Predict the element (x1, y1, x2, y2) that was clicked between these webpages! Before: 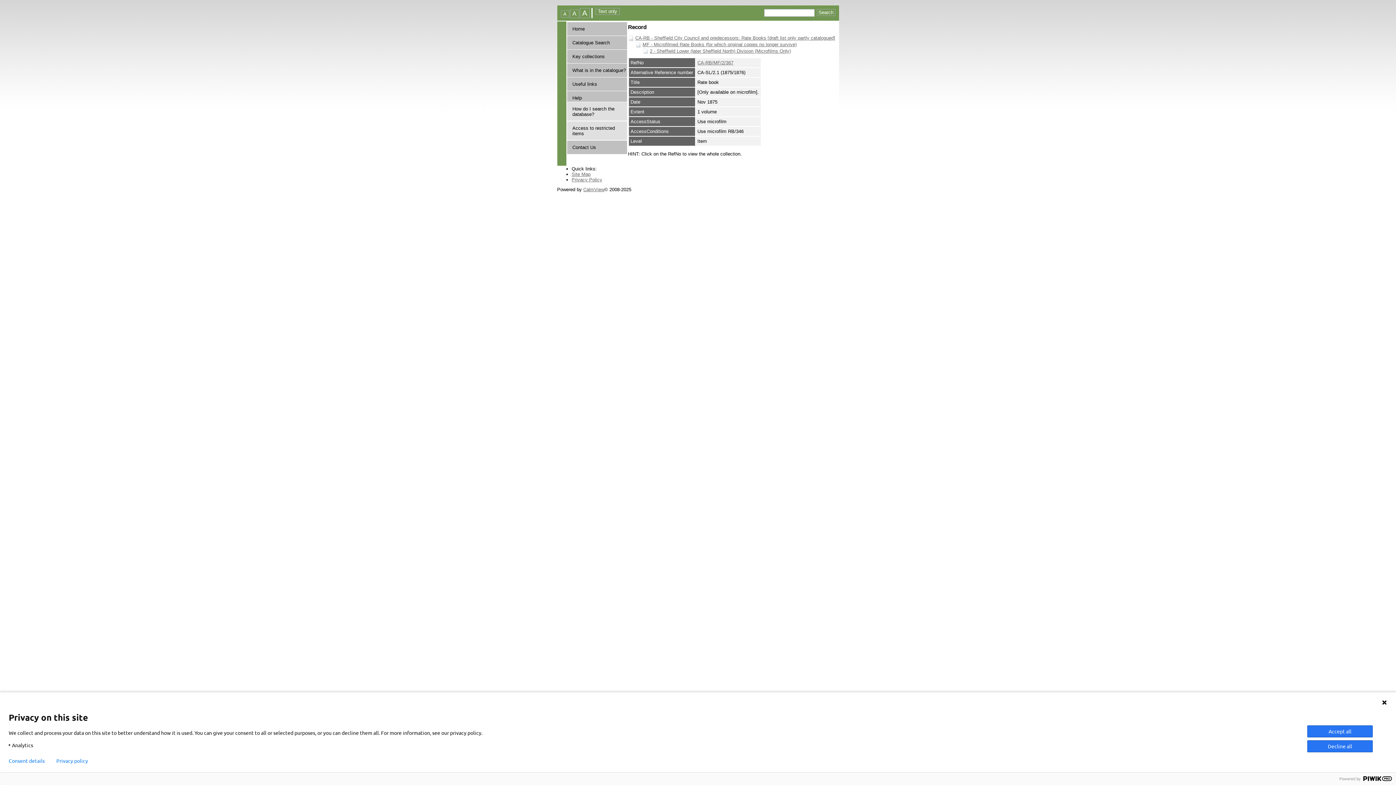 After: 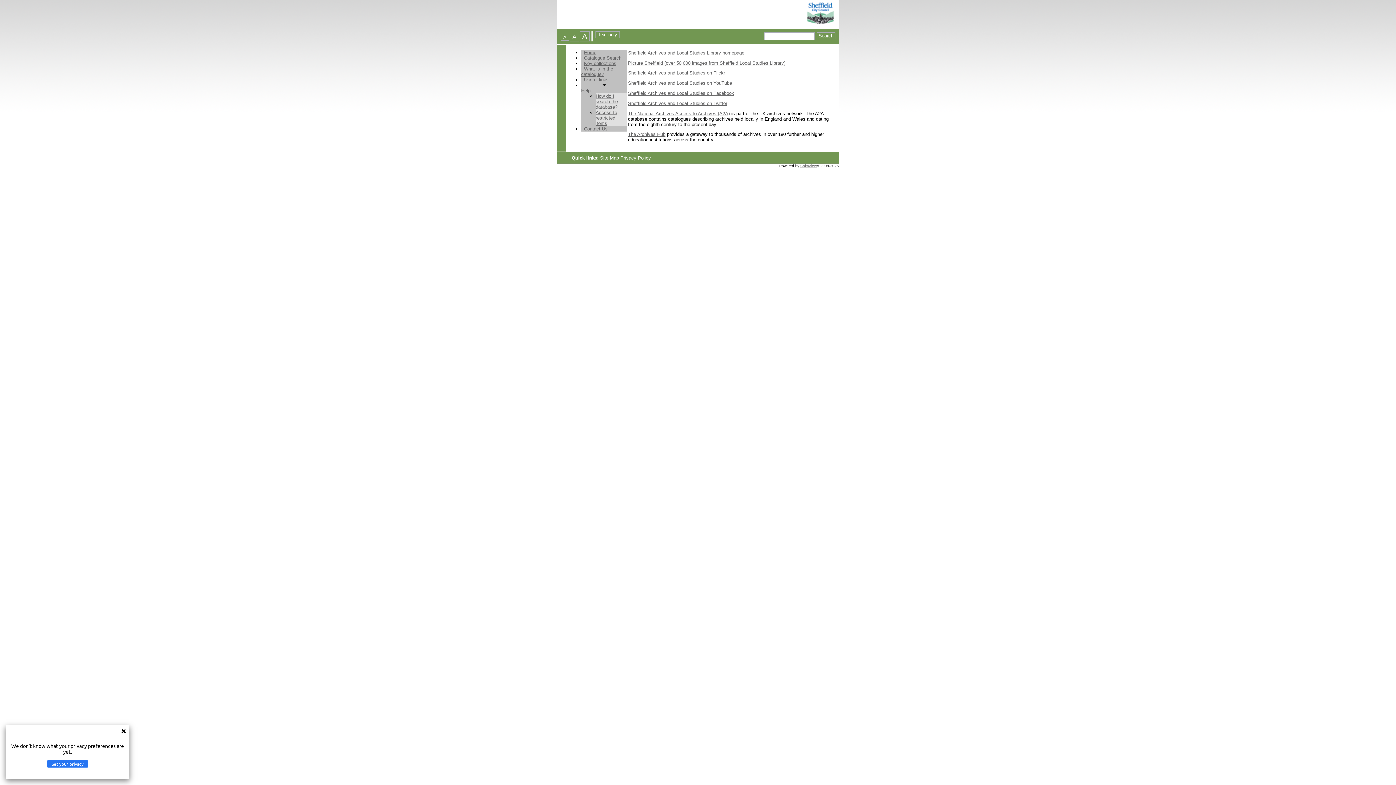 Action: label: Useful links bbox: (572, 81, 597, 86)